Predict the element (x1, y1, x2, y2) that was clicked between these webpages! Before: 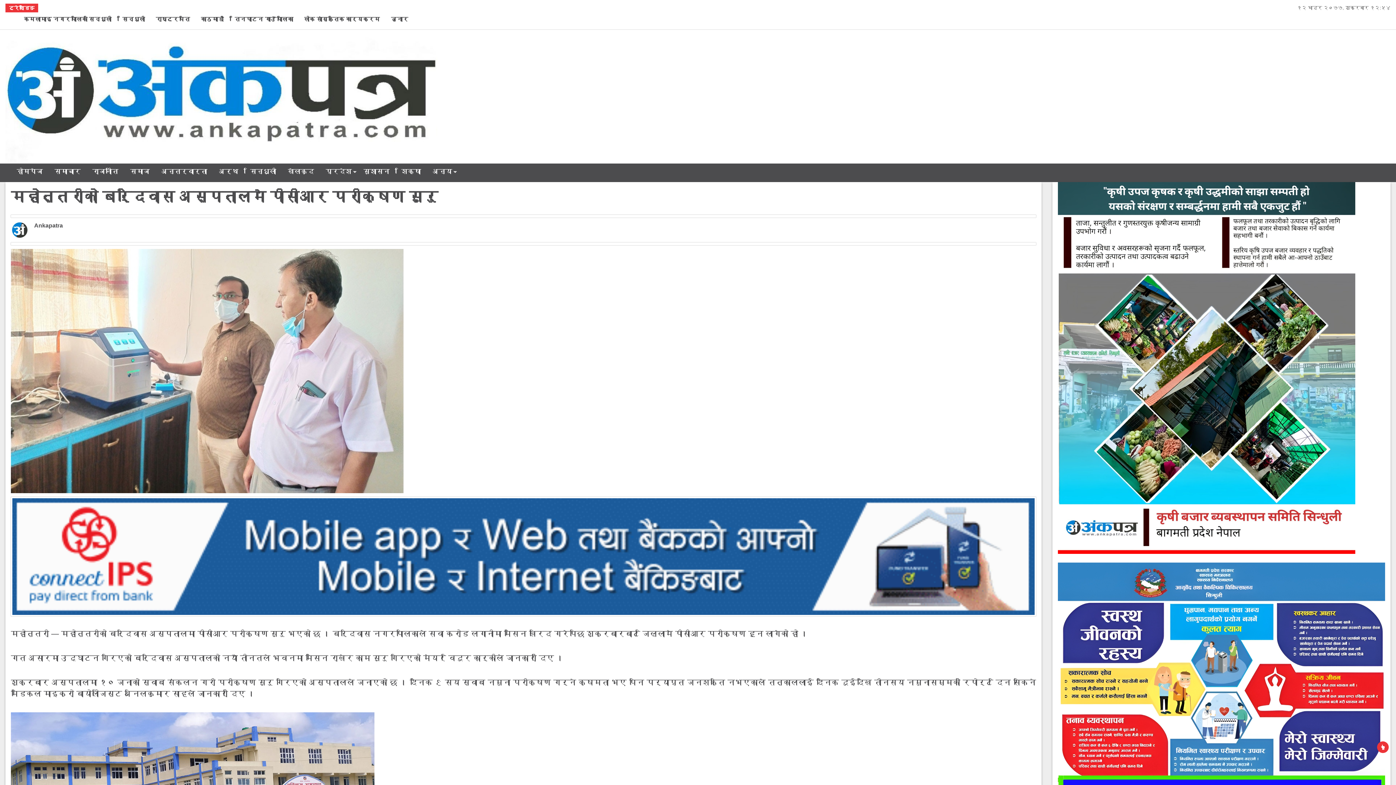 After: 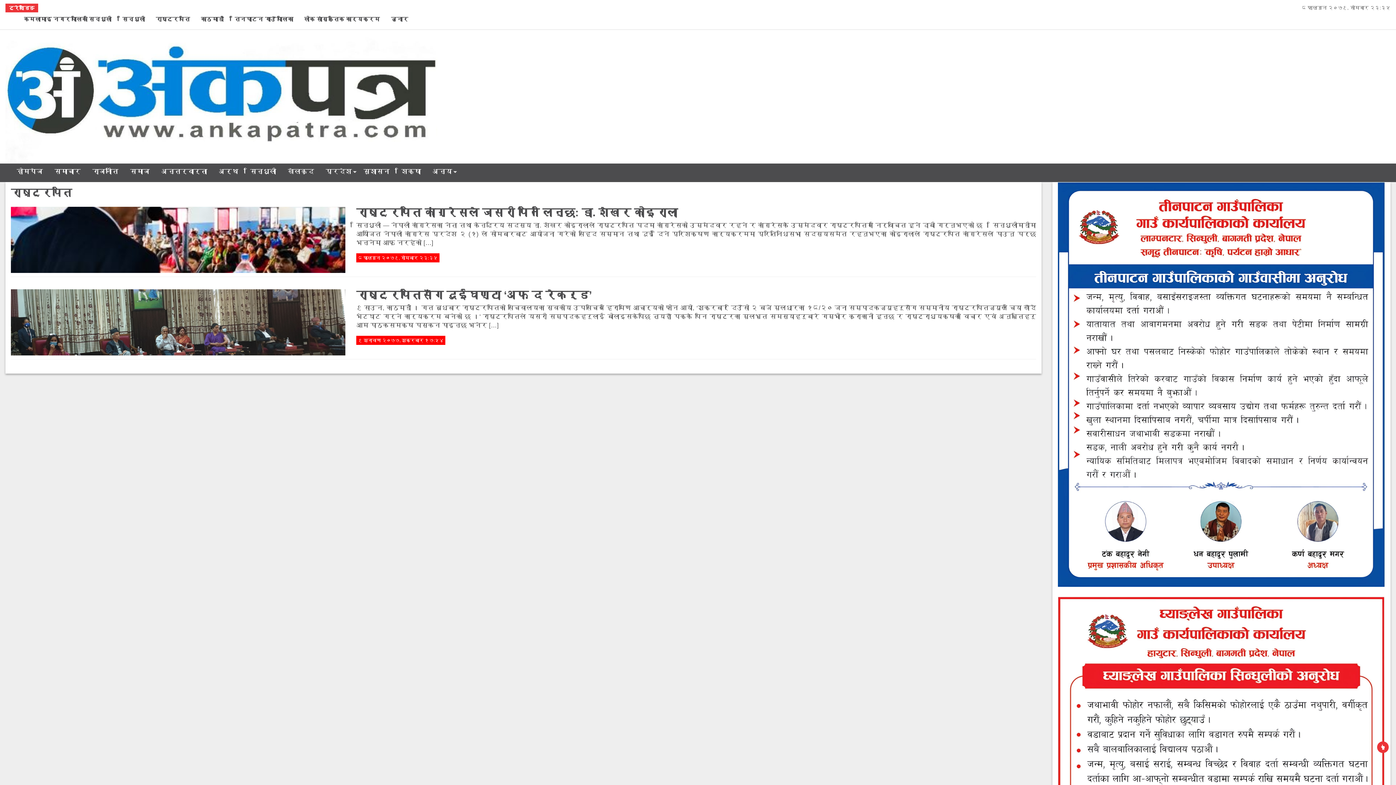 Action: label: राष्ट्रपति bbox: (155, 15, 190, 23)